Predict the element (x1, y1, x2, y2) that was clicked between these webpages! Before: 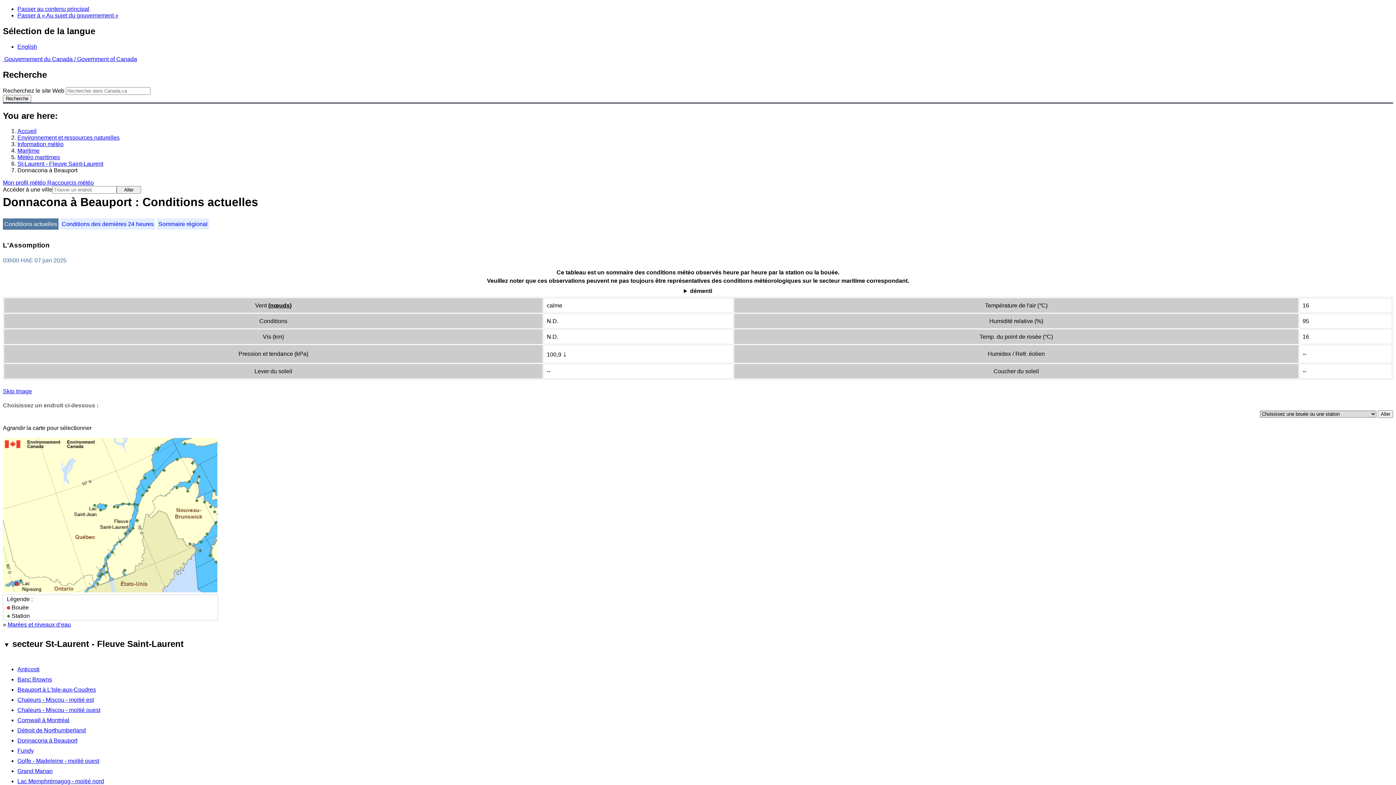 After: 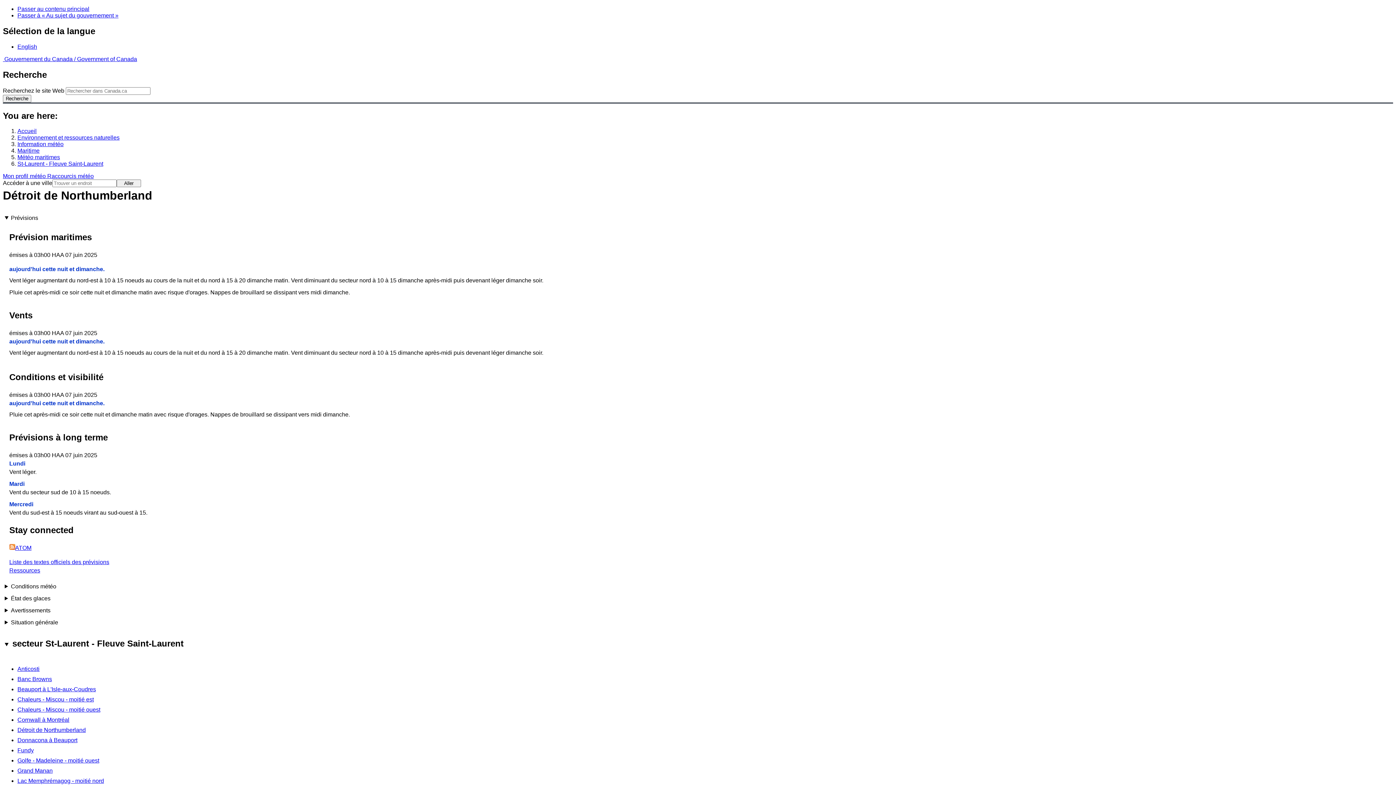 Action: label: Détroit de Northumberland bbox: (17, 727, 85, 733)